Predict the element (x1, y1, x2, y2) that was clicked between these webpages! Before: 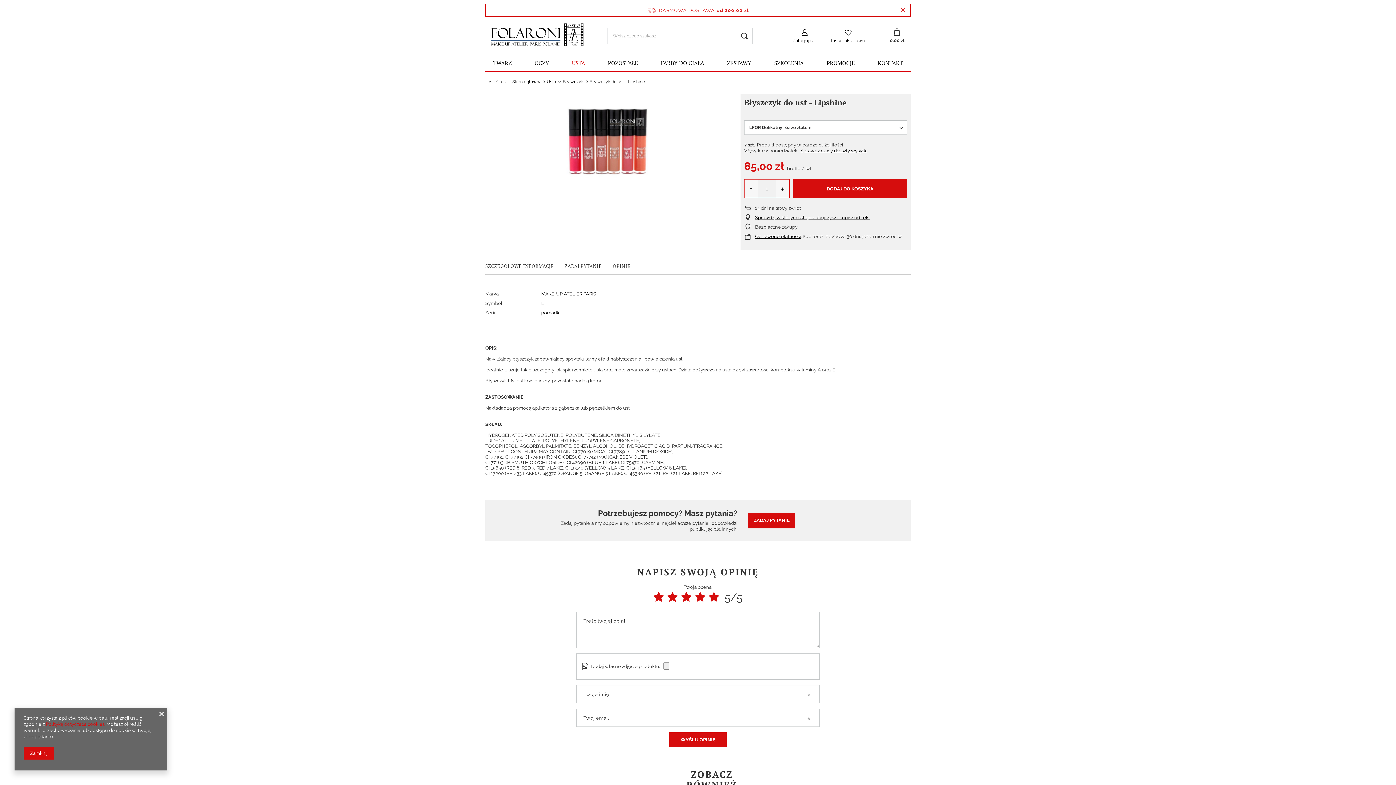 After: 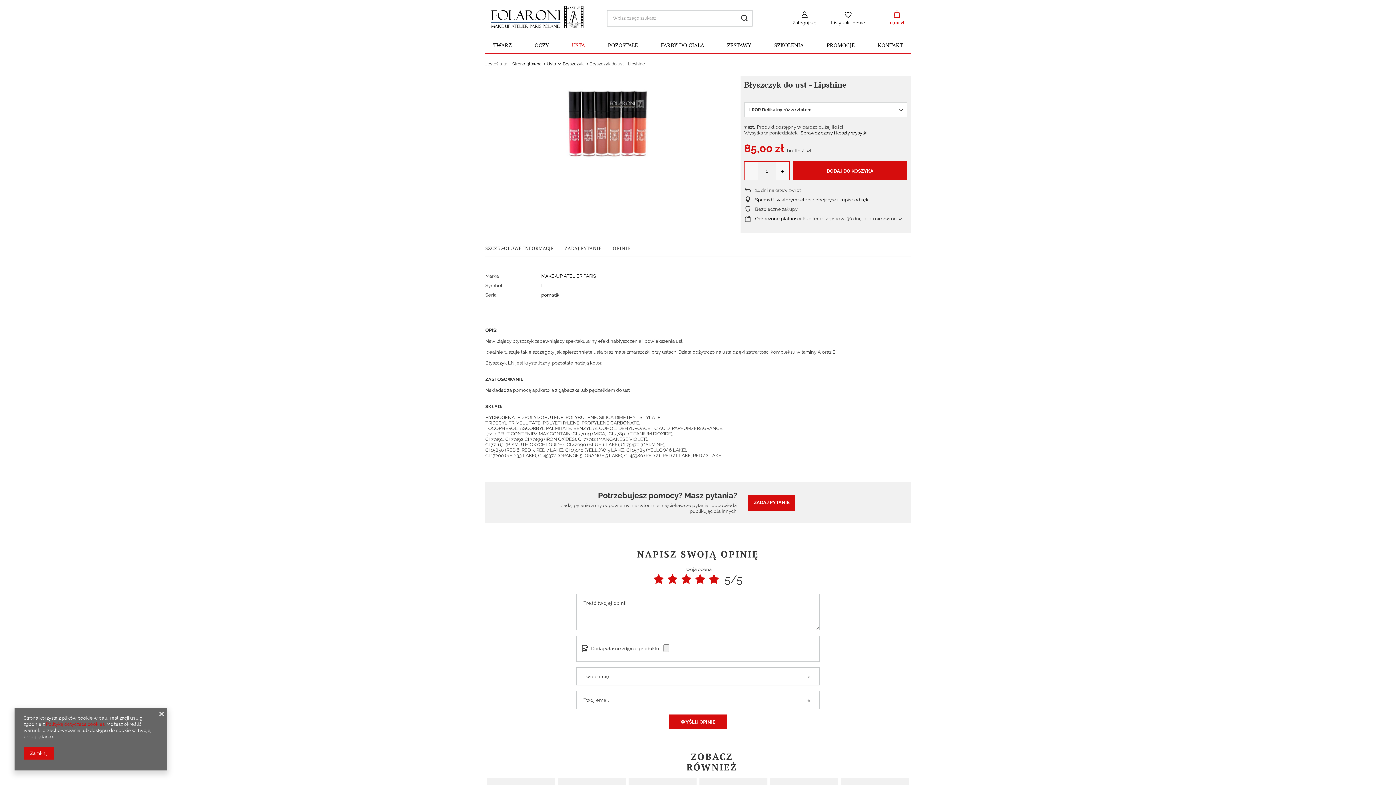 Action: bbox: (901, 5, 905, 14)